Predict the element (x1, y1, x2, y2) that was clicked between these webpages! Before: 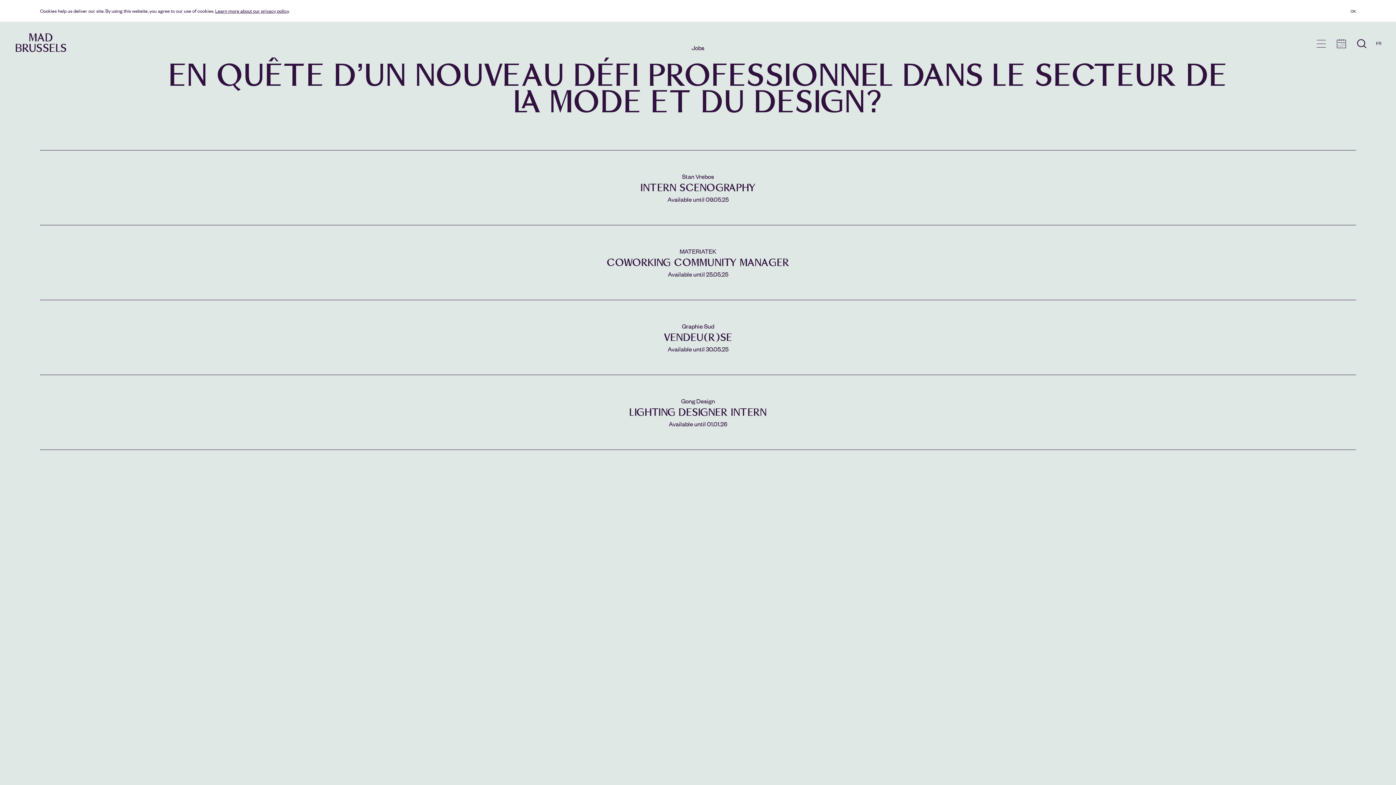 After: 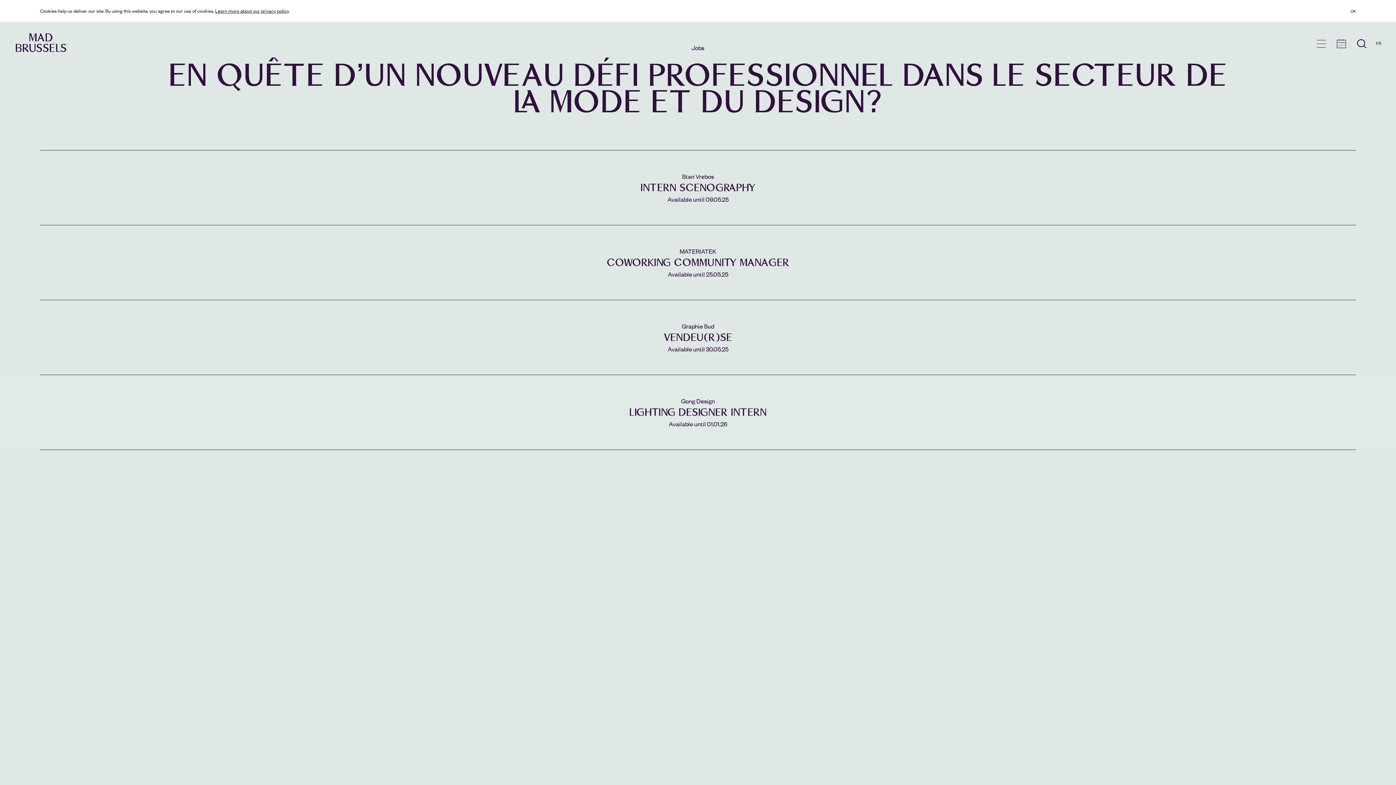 Action: bbox: (45, 382, 1350, 442) label: Gong Design
LIGHTING DESIGNER INTERN
Available until 01.01.26